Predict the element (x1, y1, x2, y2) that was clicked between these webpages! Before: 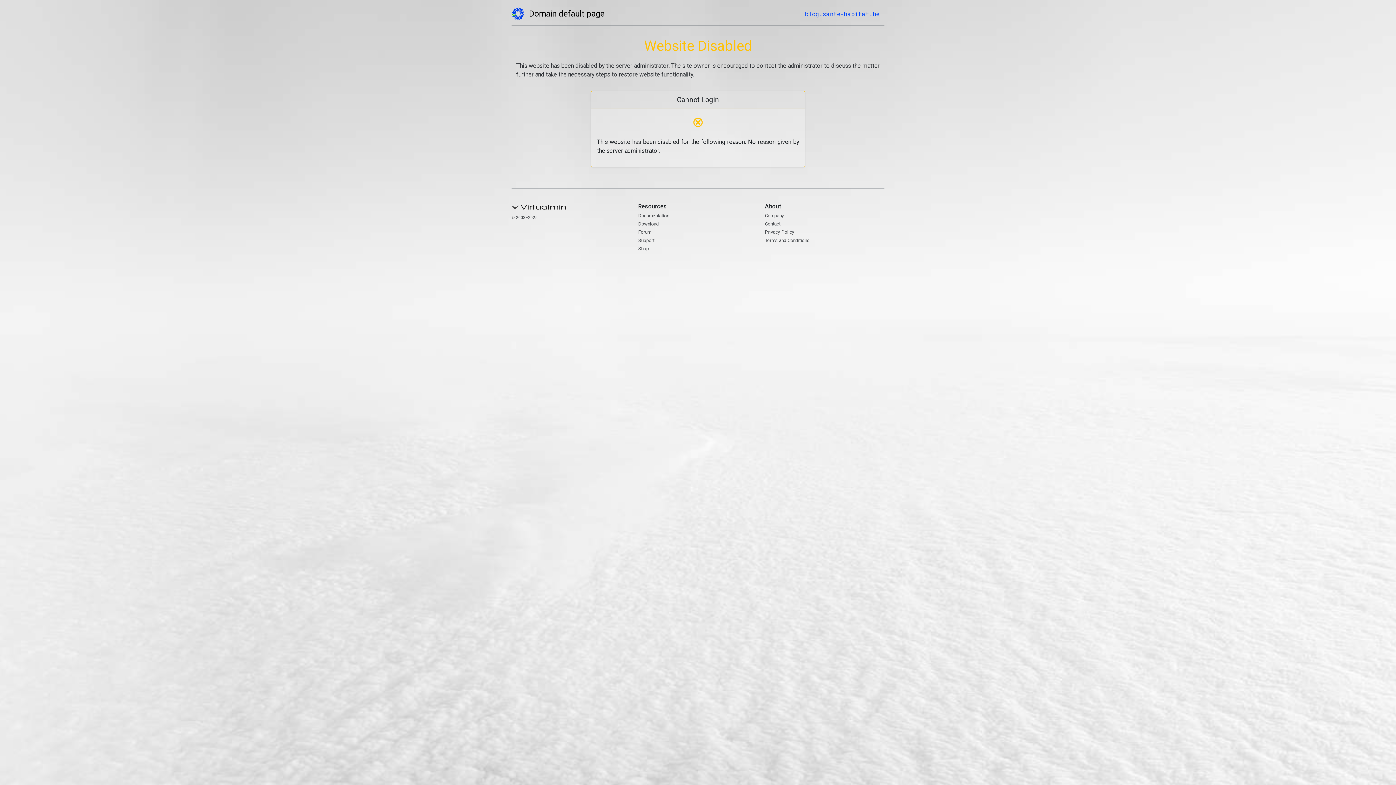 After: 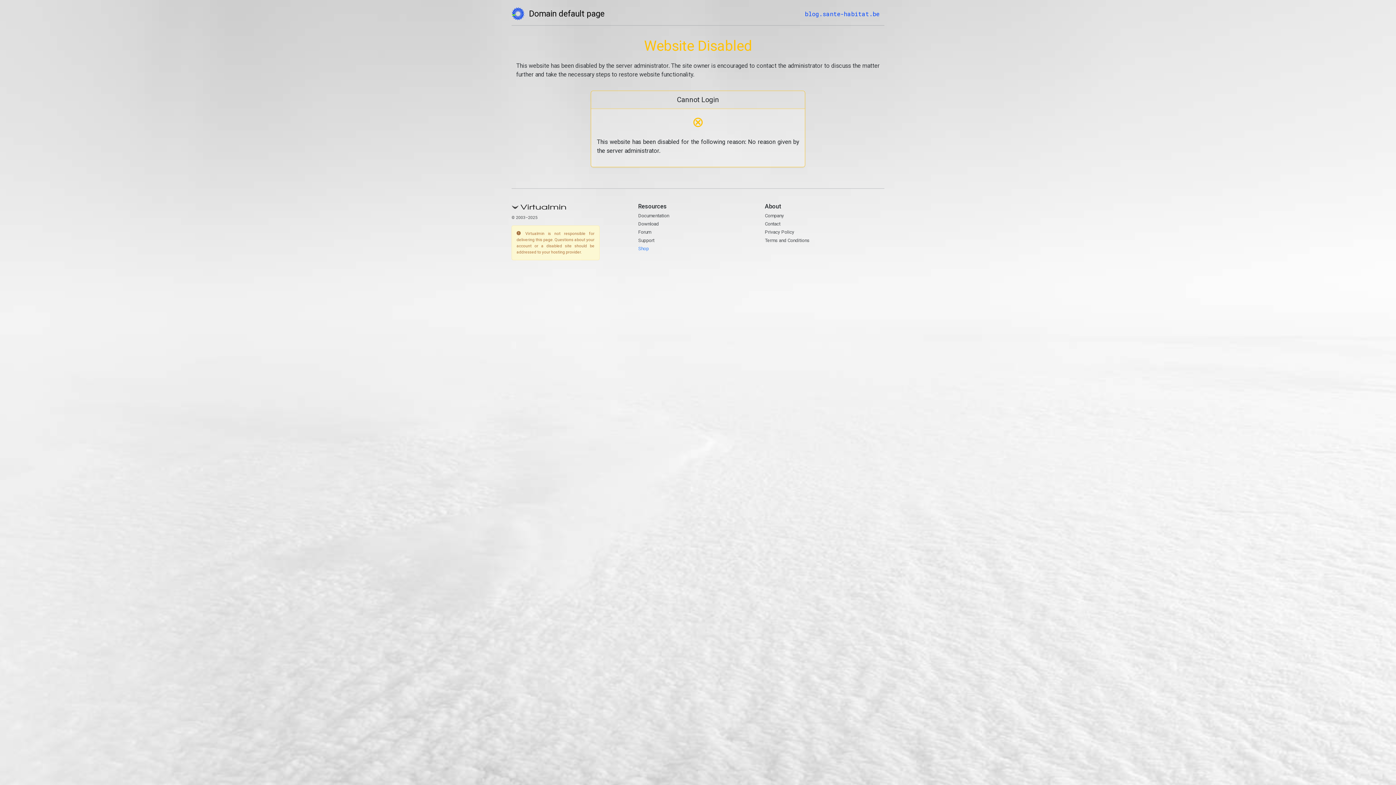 Action: label: Shop bbox: (638, 245, 648, 251)